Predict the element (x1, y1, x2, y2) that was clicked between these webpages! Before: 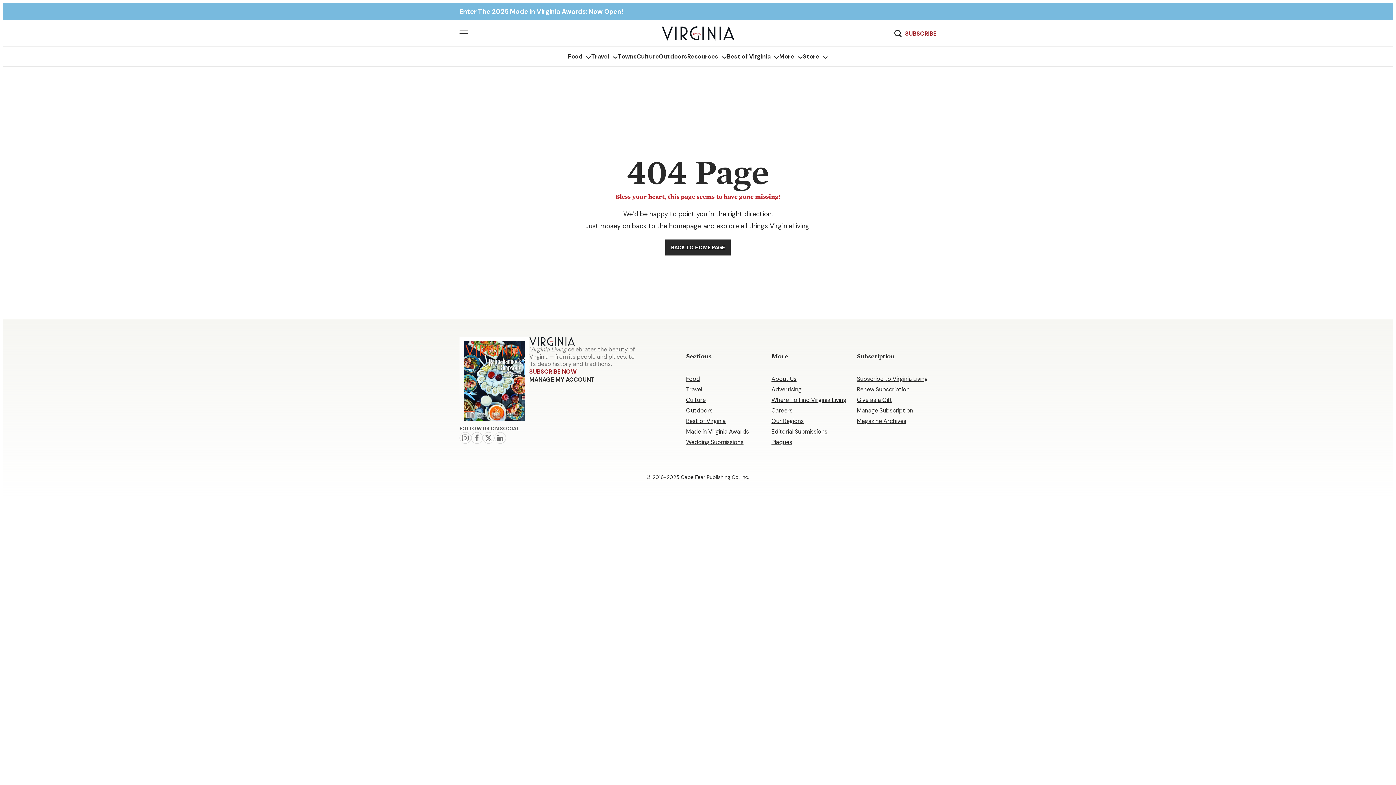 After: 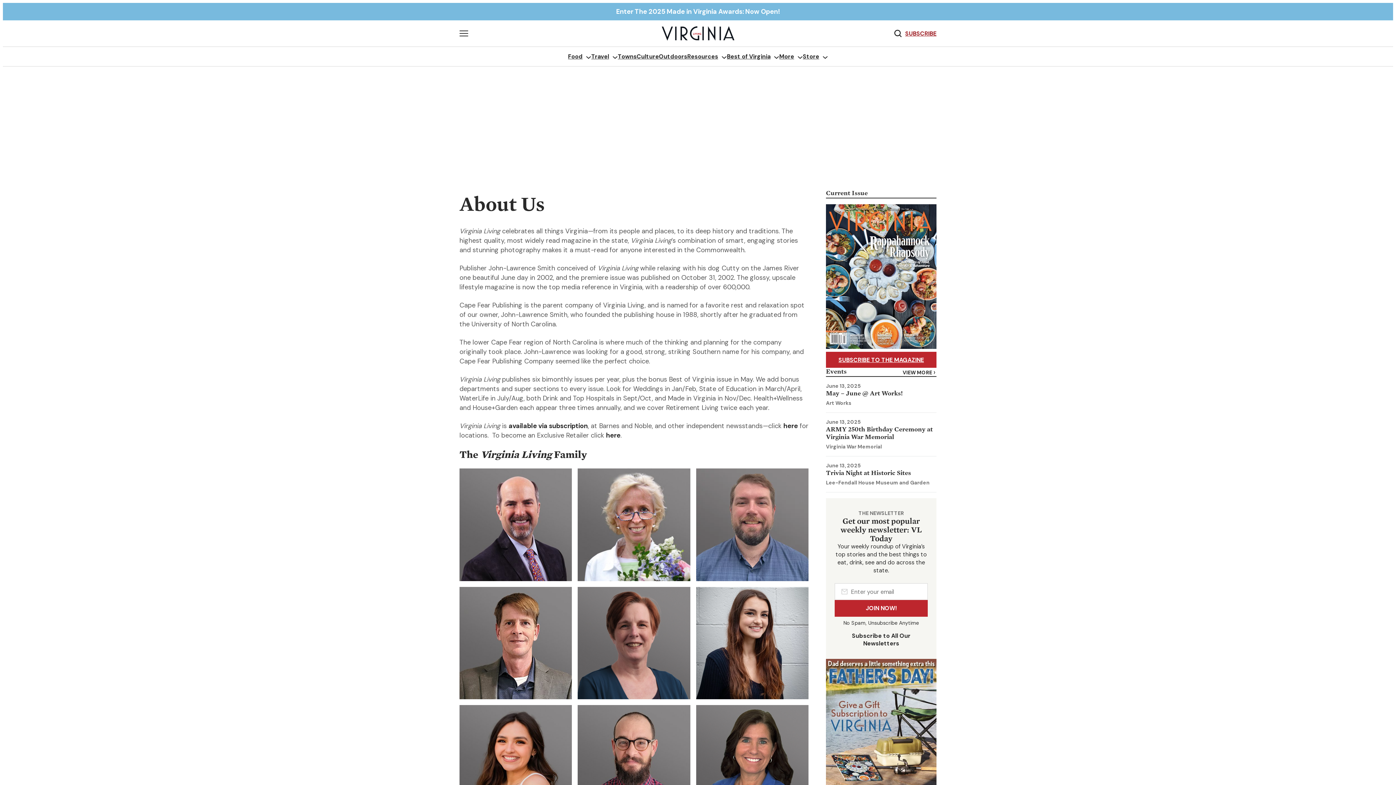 Action: label: About Us bbox: (771, 375, 796, 384)